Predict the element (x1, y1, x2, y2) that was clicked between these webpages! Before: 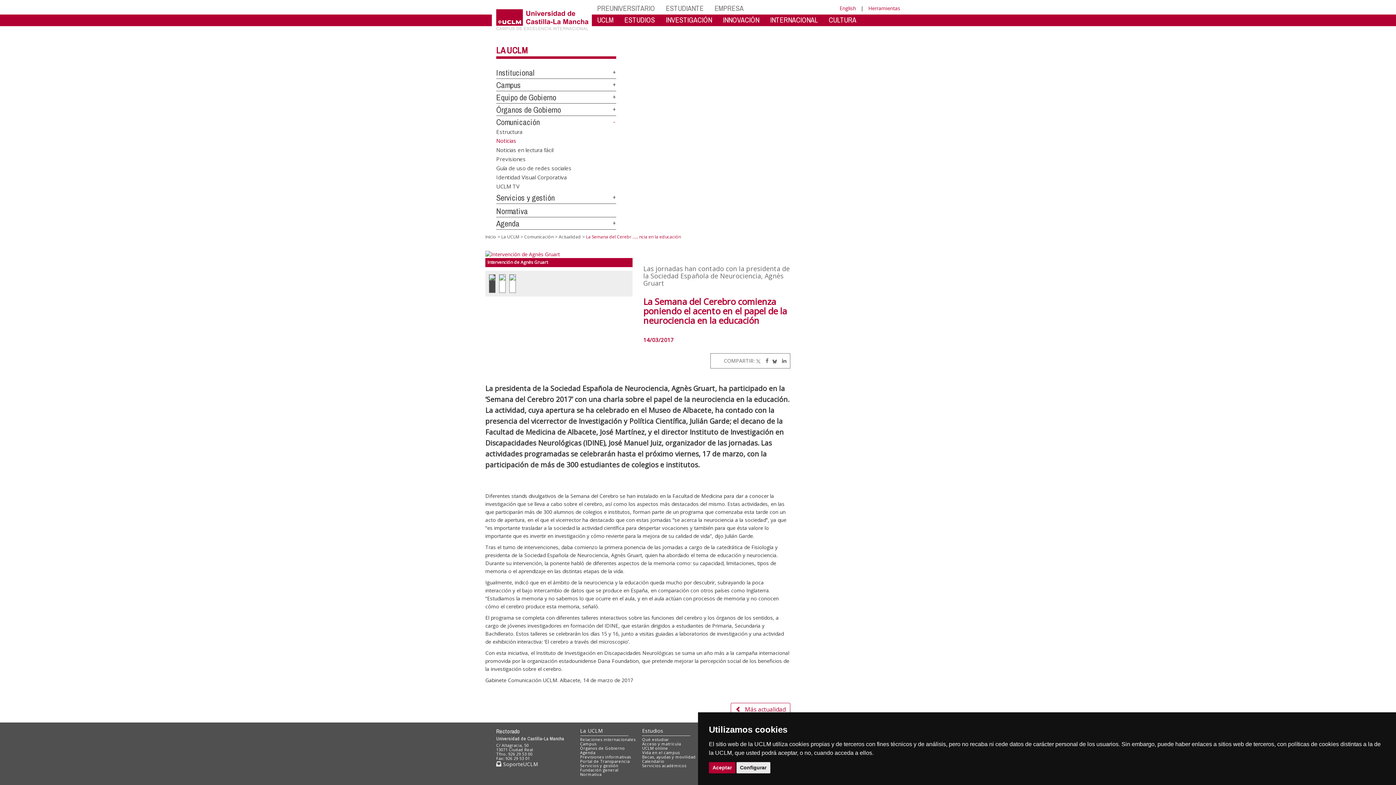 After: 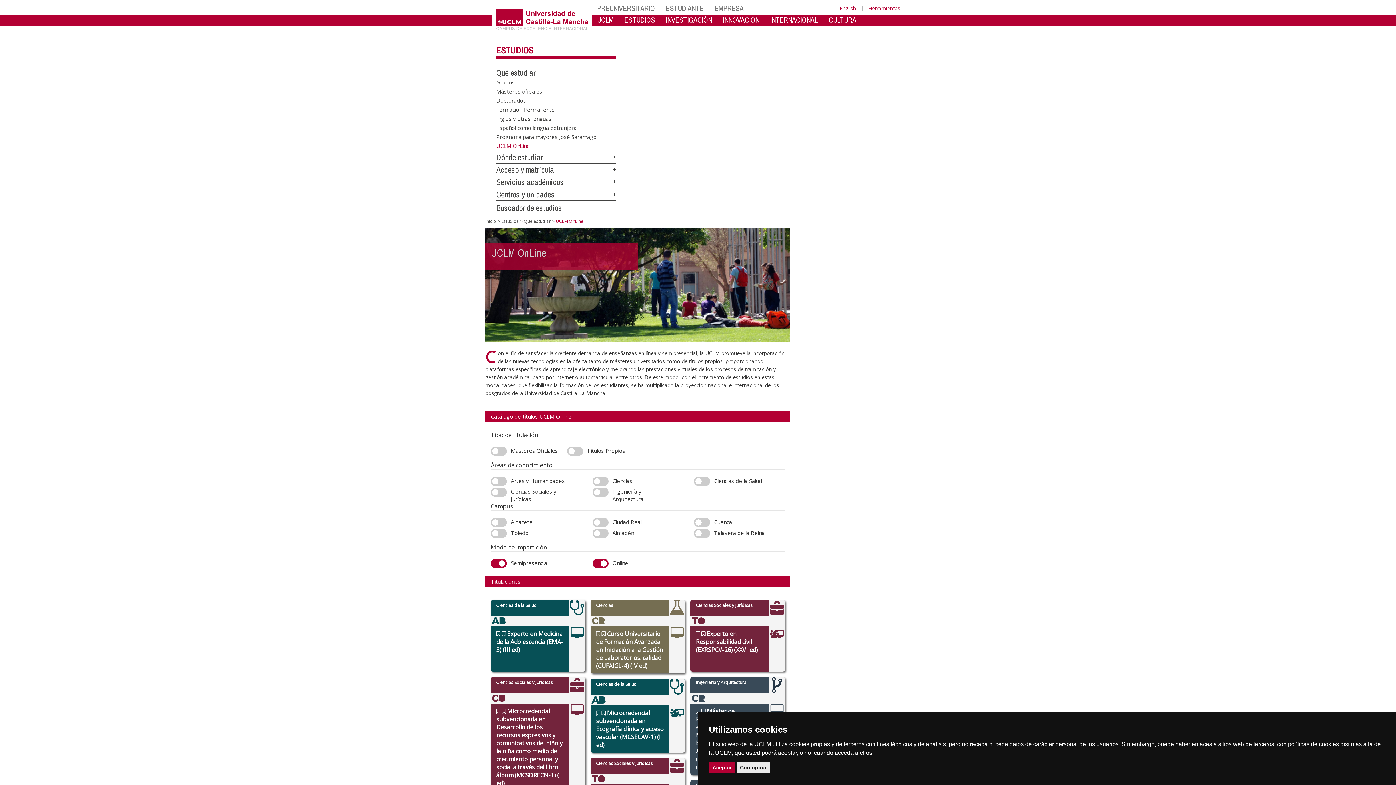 Action: bbox: (642, 745, 668, 751) label: UCLM online